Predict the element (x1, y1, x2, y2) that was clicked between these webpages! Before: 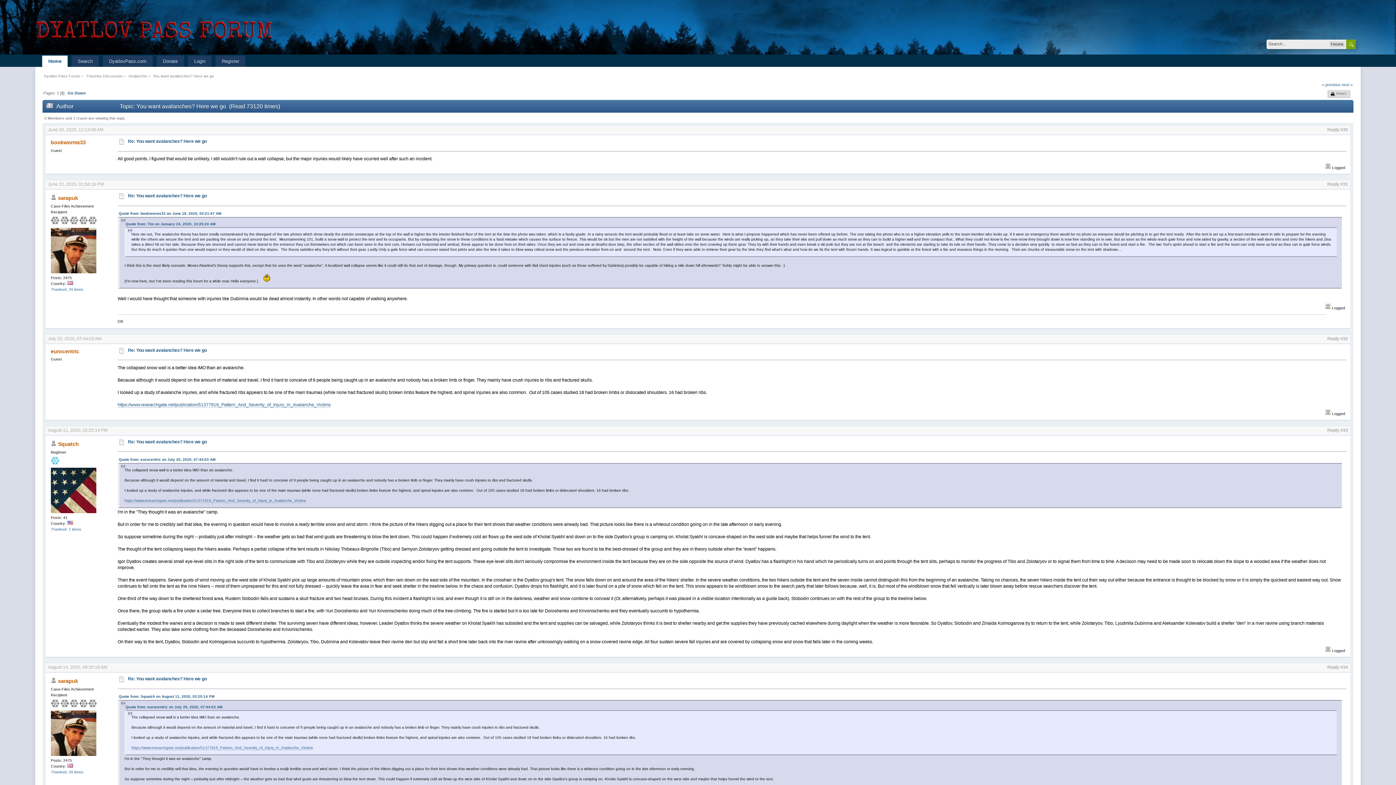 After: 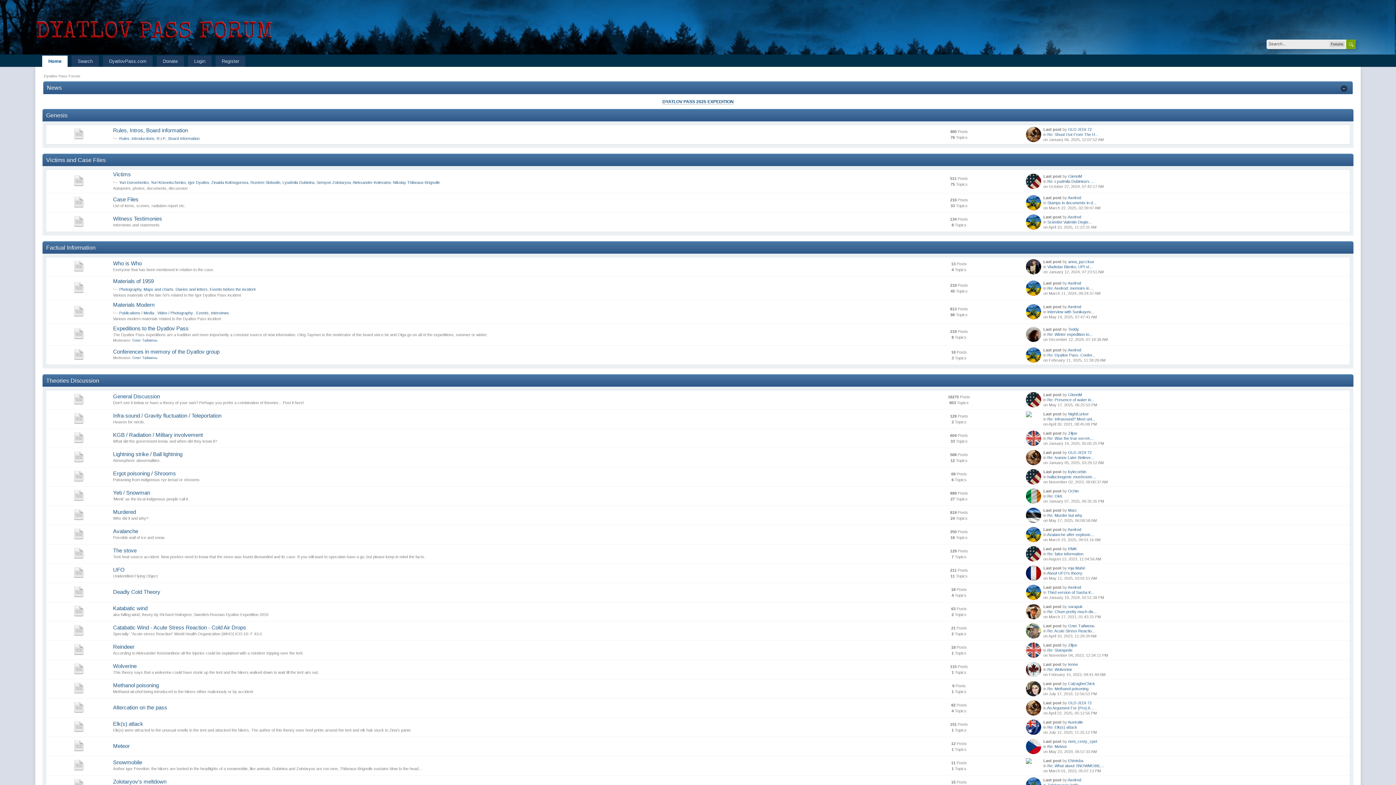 Action: bbox: (34, 37, 274, 42)